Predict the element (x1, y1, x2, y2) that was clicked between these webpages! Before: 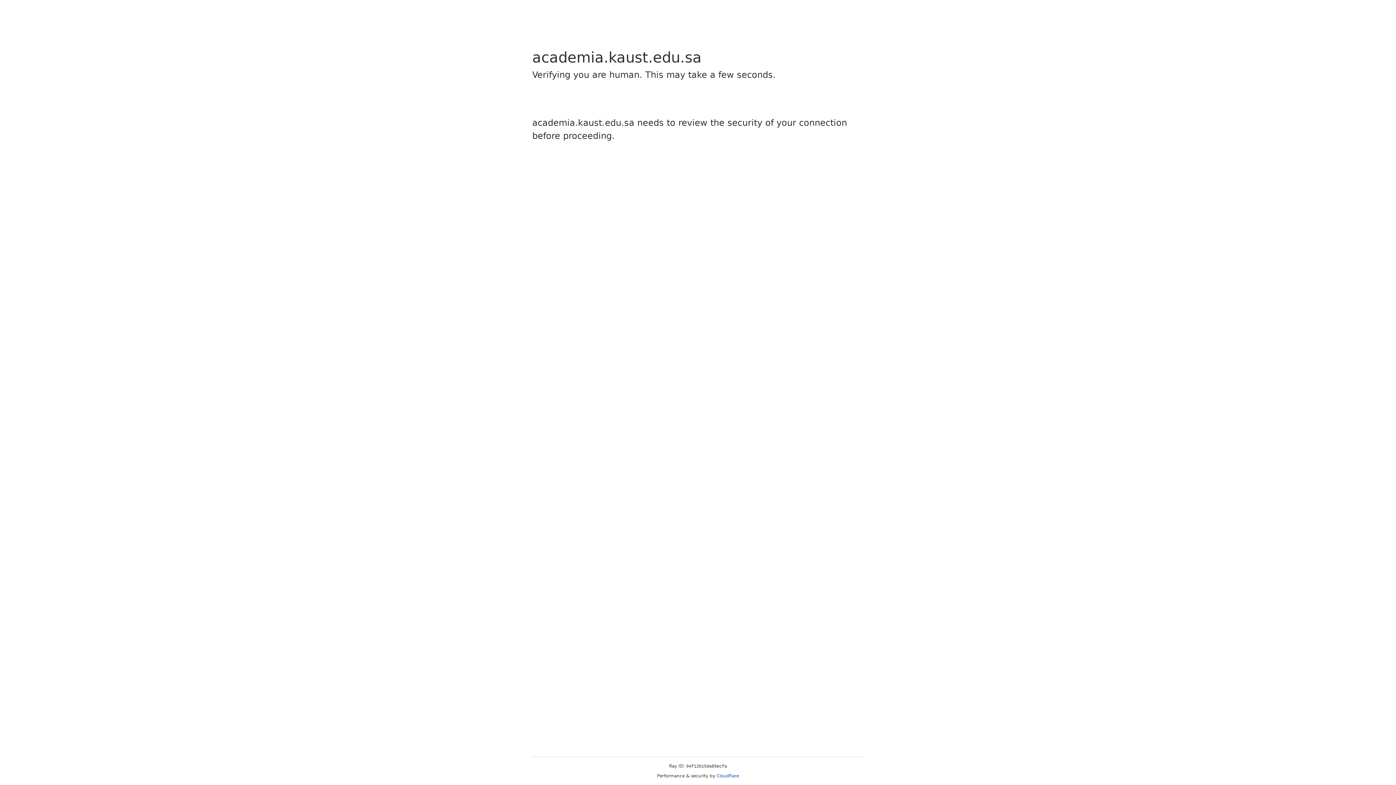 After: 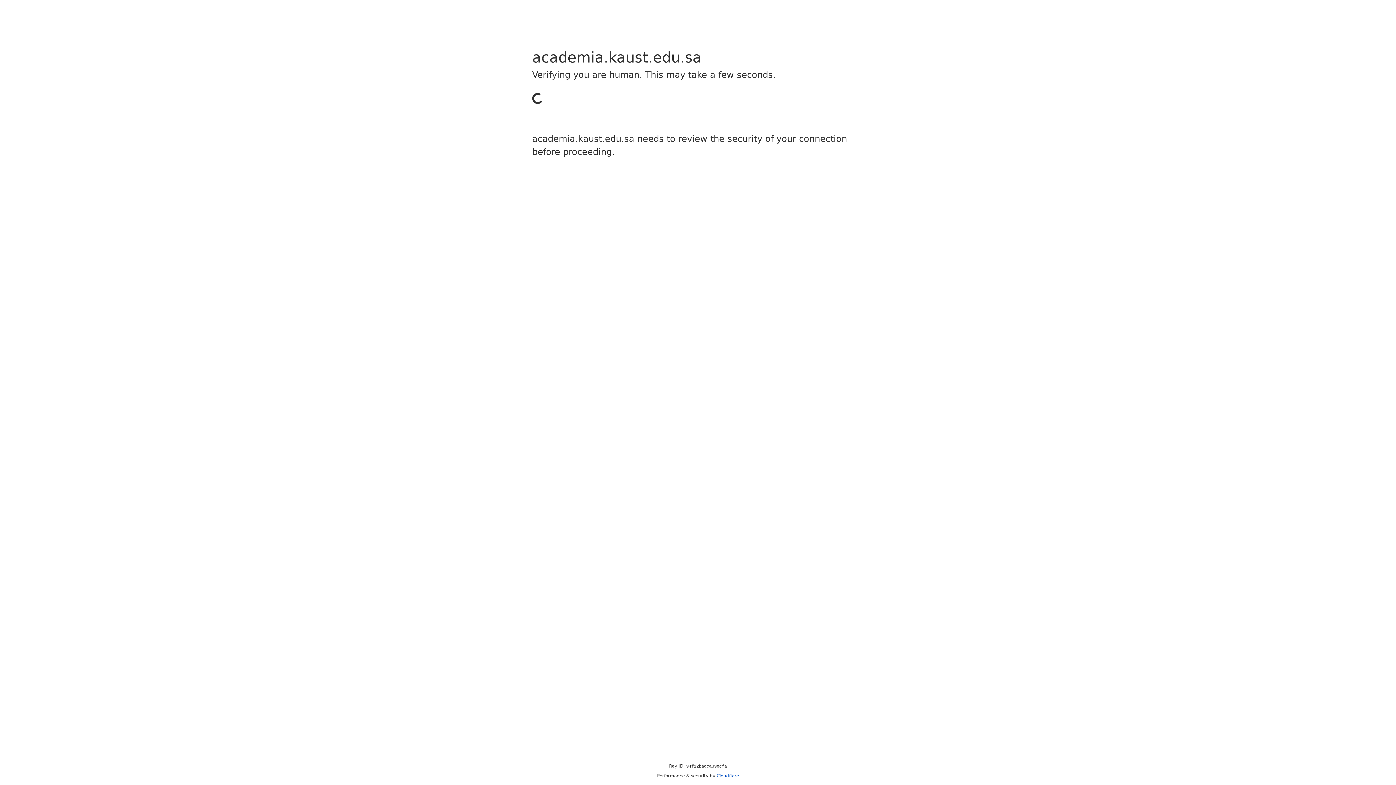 Action: bbox: (716, 773, 739, 778) label: Cloudflare